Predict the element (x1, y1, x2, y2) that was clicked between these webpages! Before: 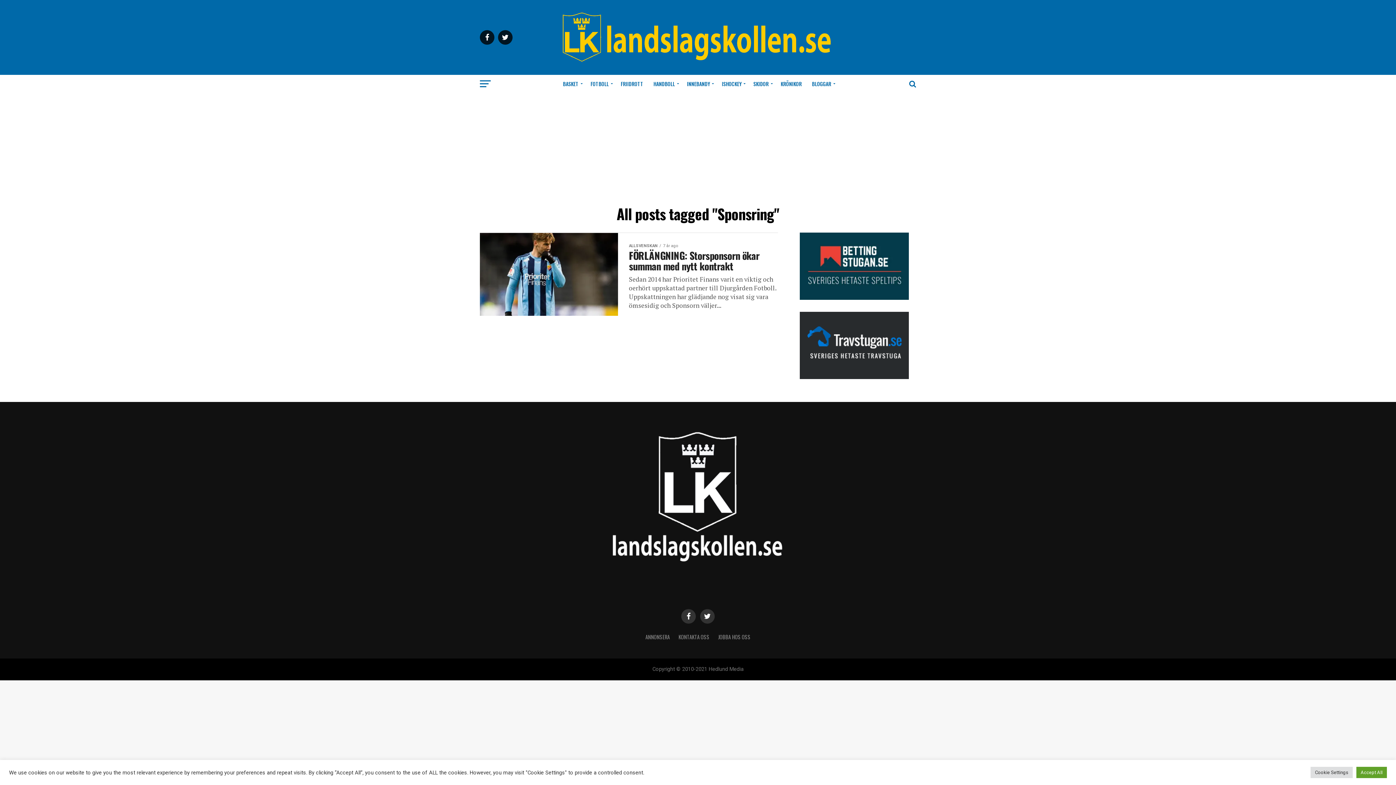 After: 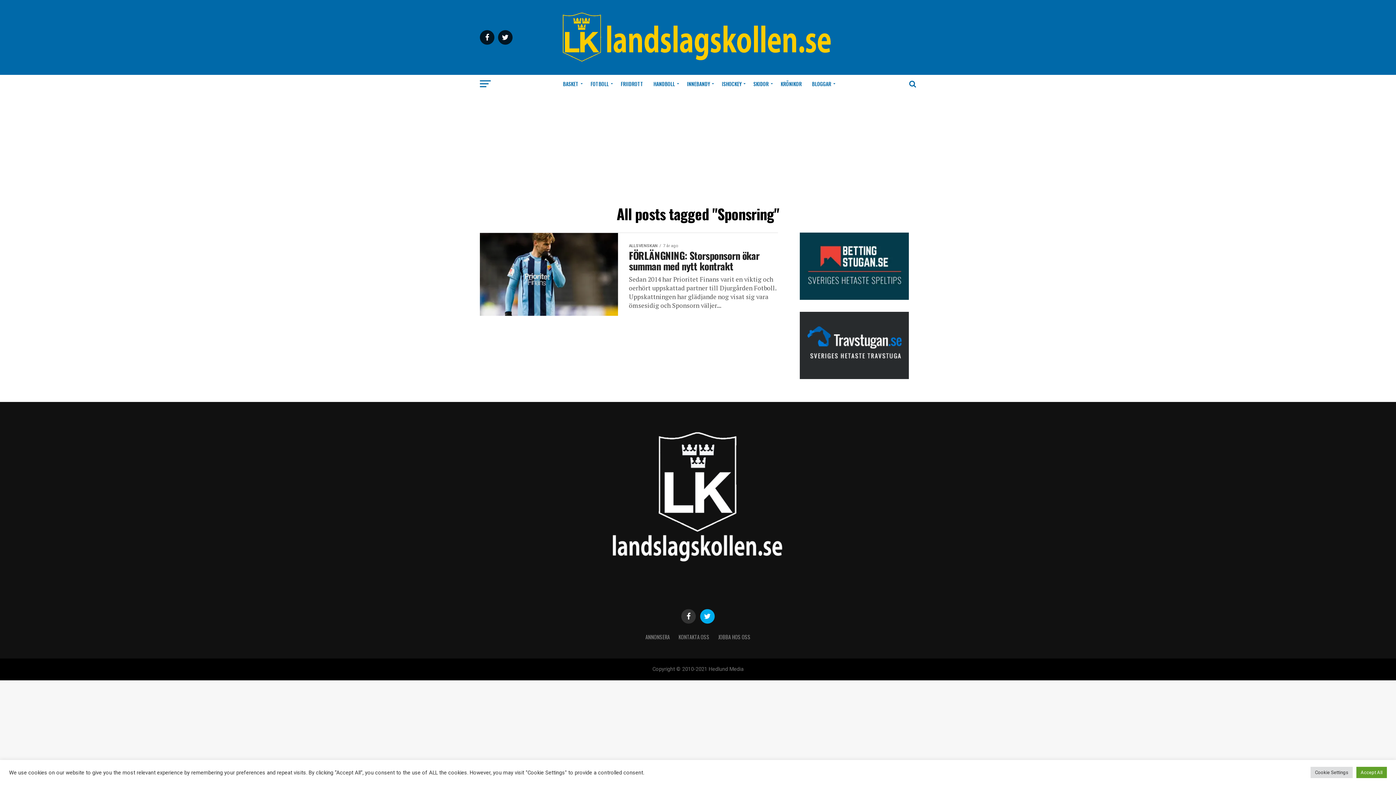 Action: bbox: (700, 609, 714, 624)